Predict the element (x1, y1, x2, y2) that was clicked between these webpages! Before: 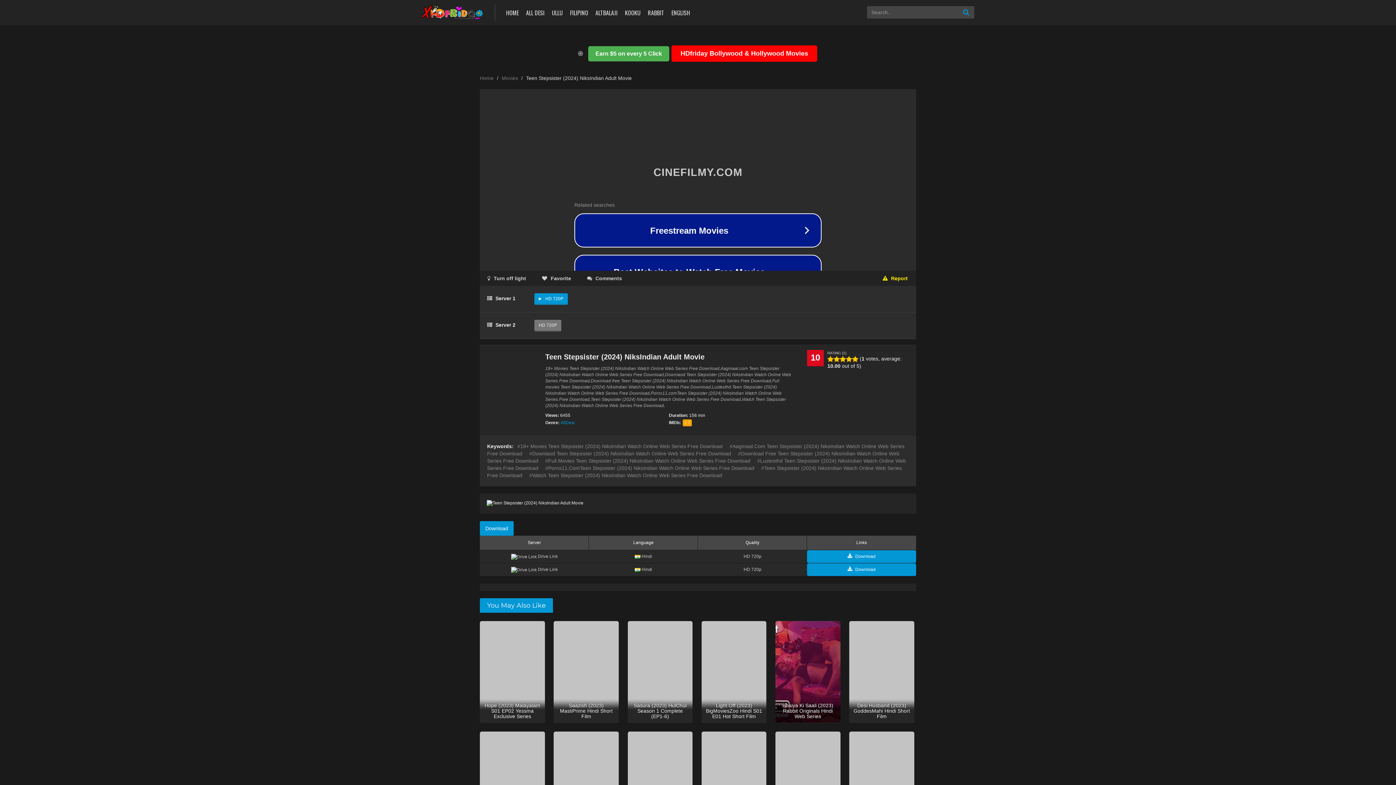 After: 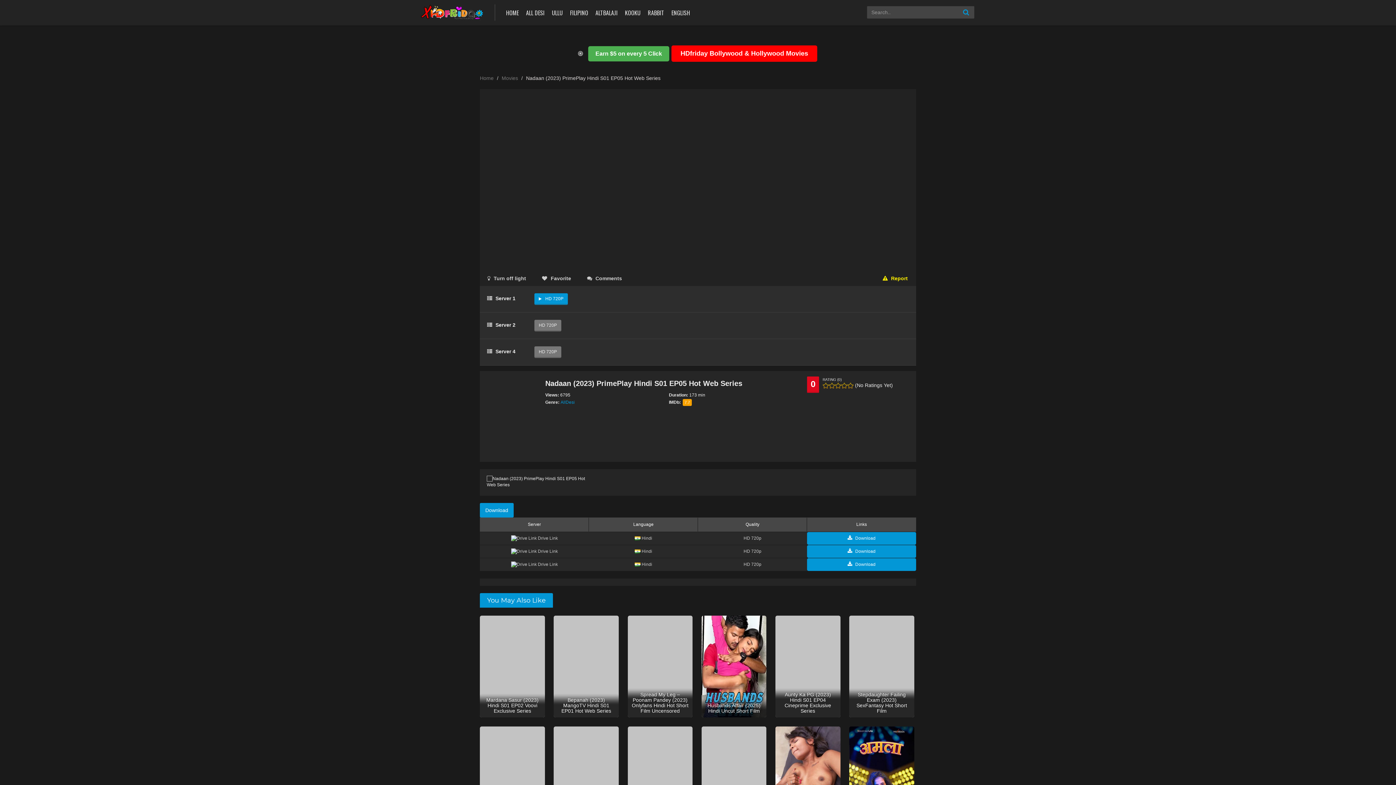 Action: bbox: (480, 732, 545, 833) label: Nadaan (2023) PrimePlay Hindi S01 EP05 Hot Web Series